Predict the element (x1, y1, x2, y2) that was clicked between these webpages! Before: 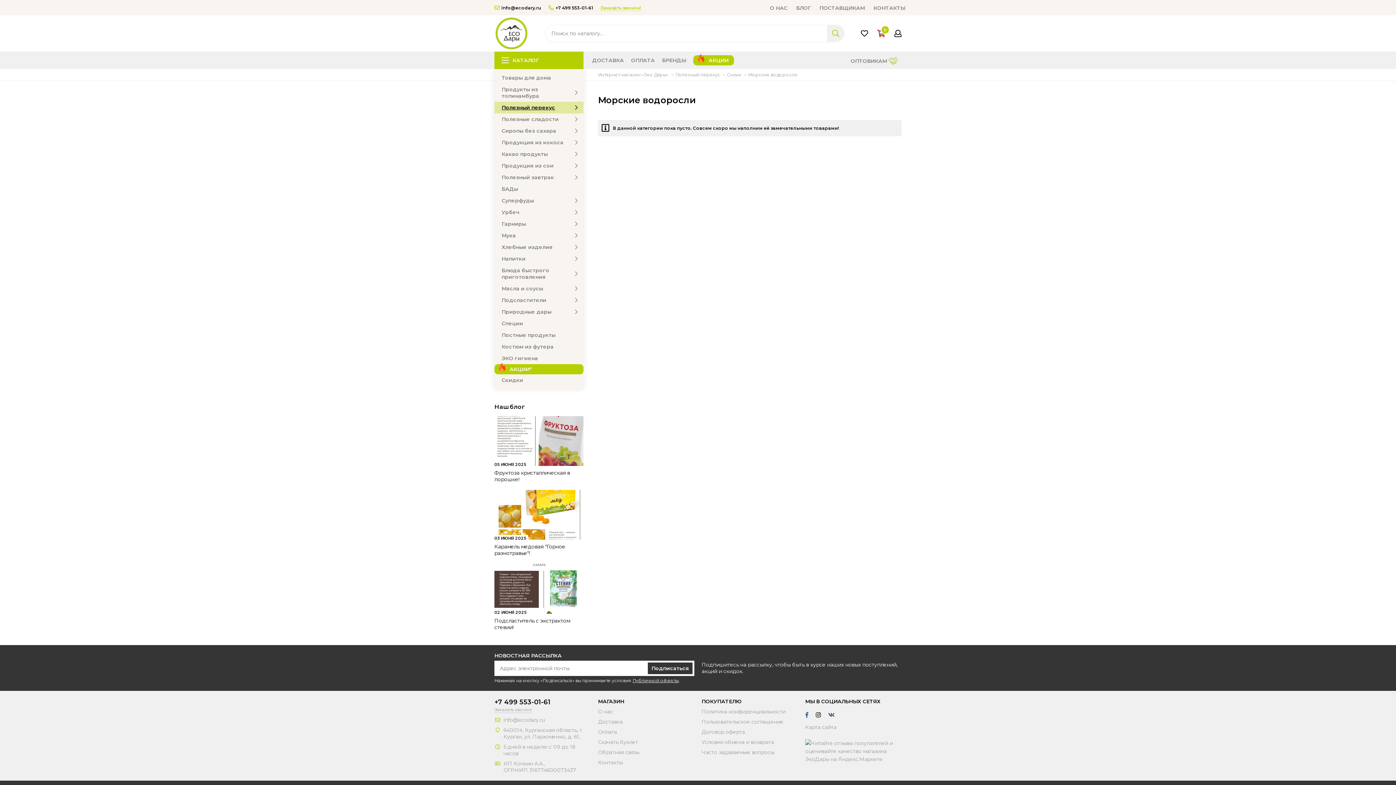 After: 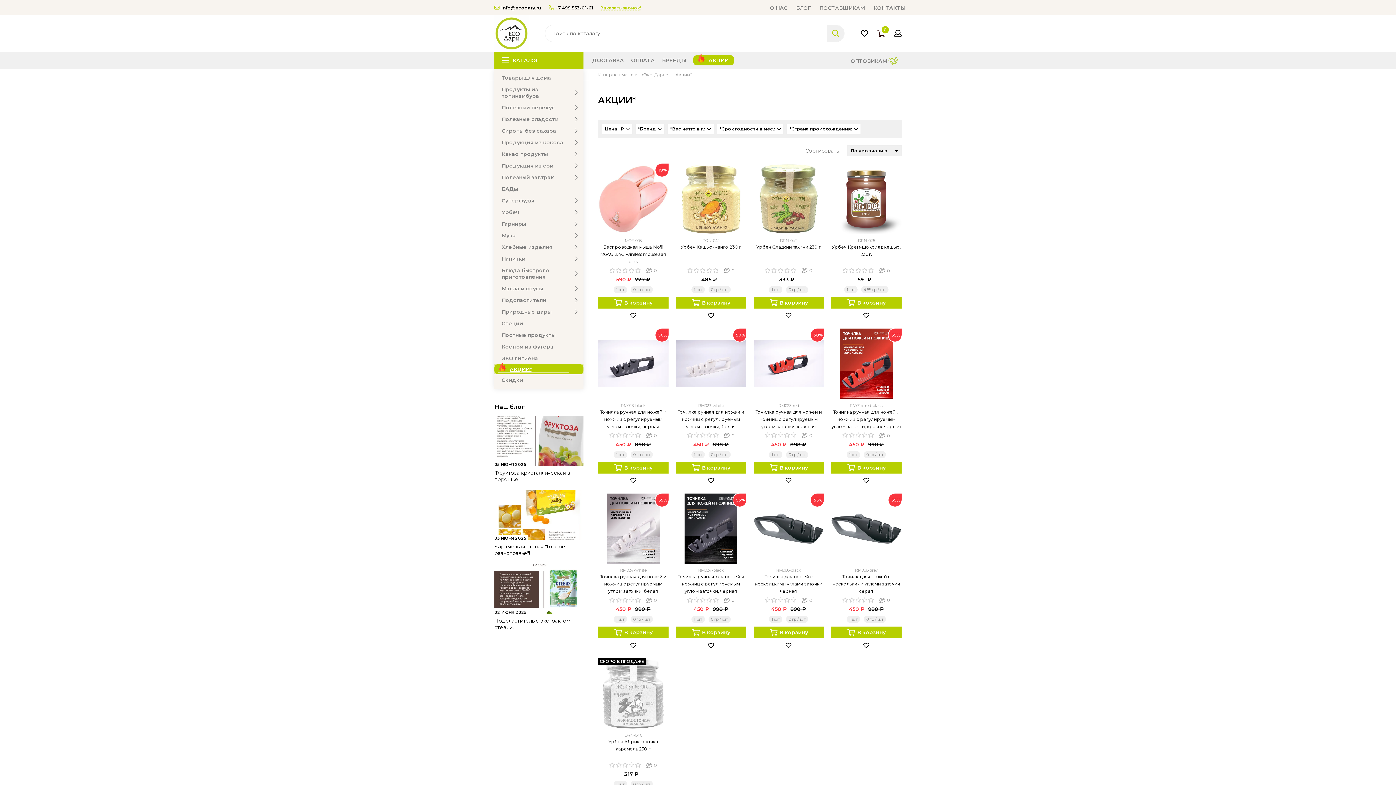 Action: bbox: (693, 55, 734, 65) label: АКЦИИ